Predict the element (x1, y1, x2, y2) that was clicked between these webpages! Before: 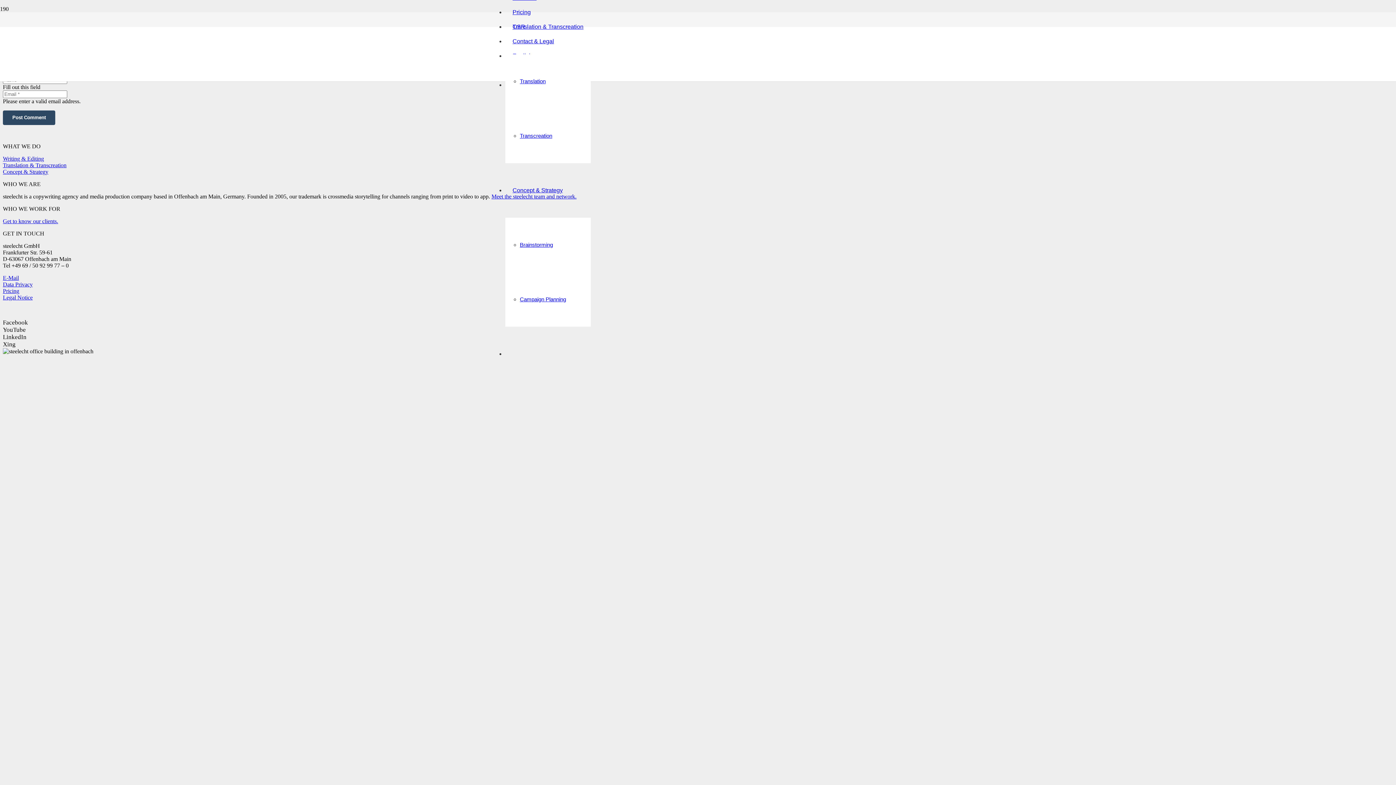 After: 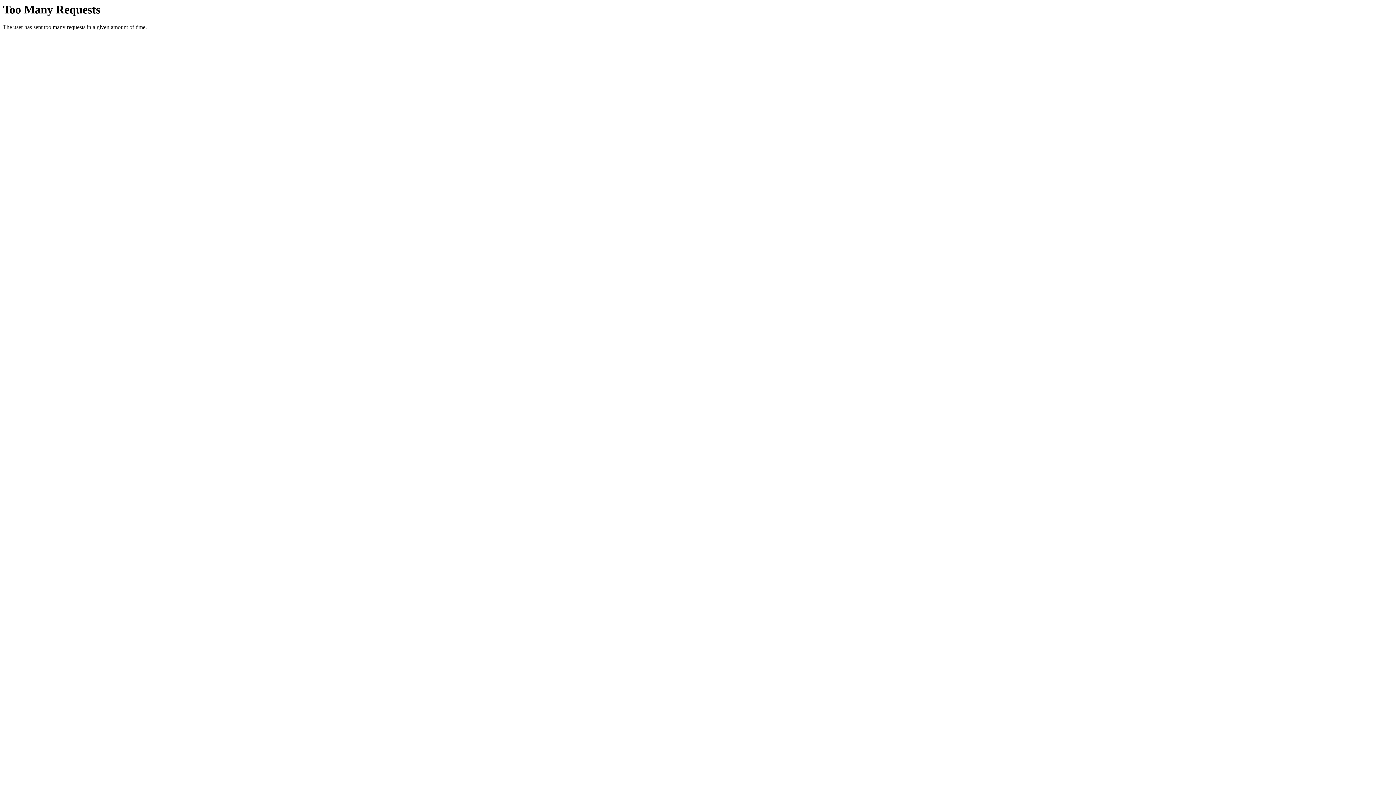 Action: bbox: (2, 281, 32, 287) label: Data Privacy